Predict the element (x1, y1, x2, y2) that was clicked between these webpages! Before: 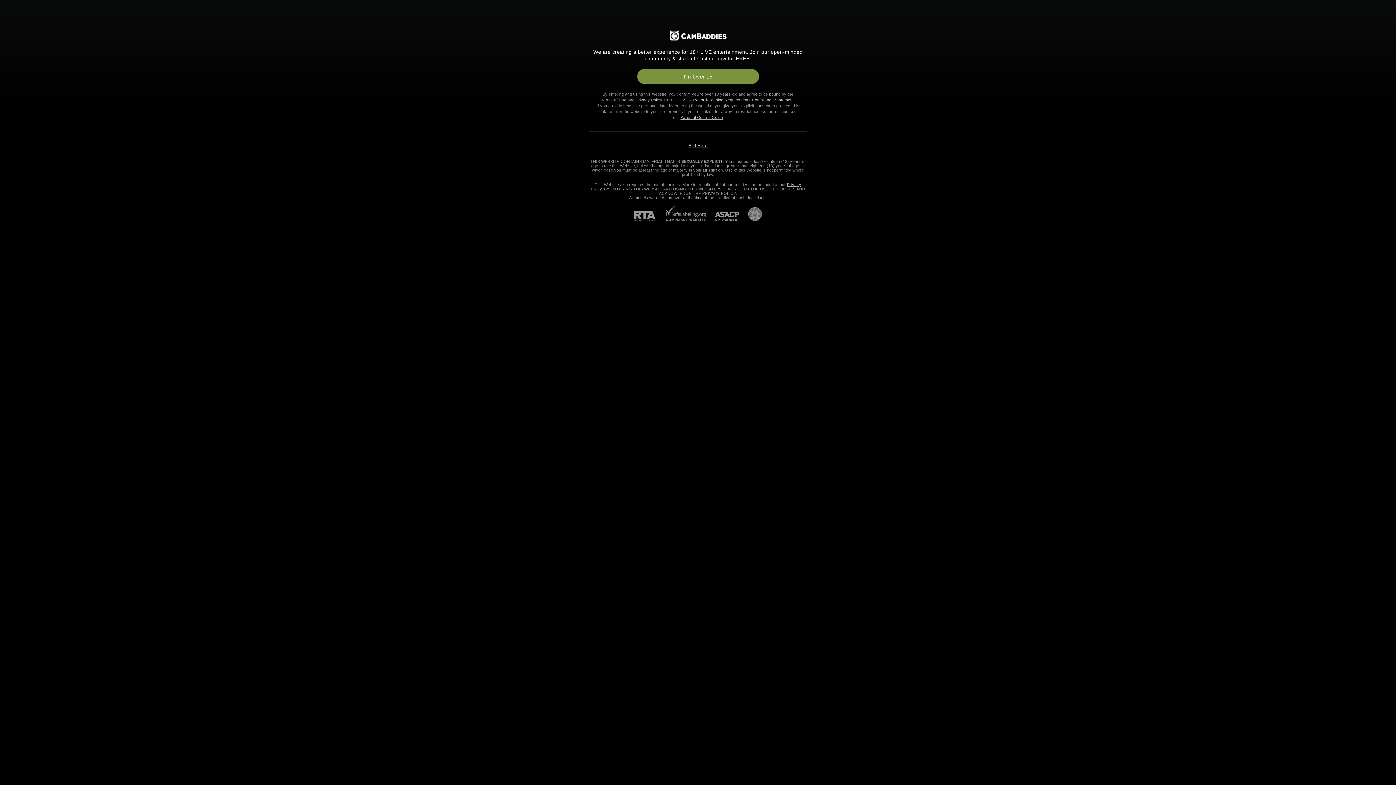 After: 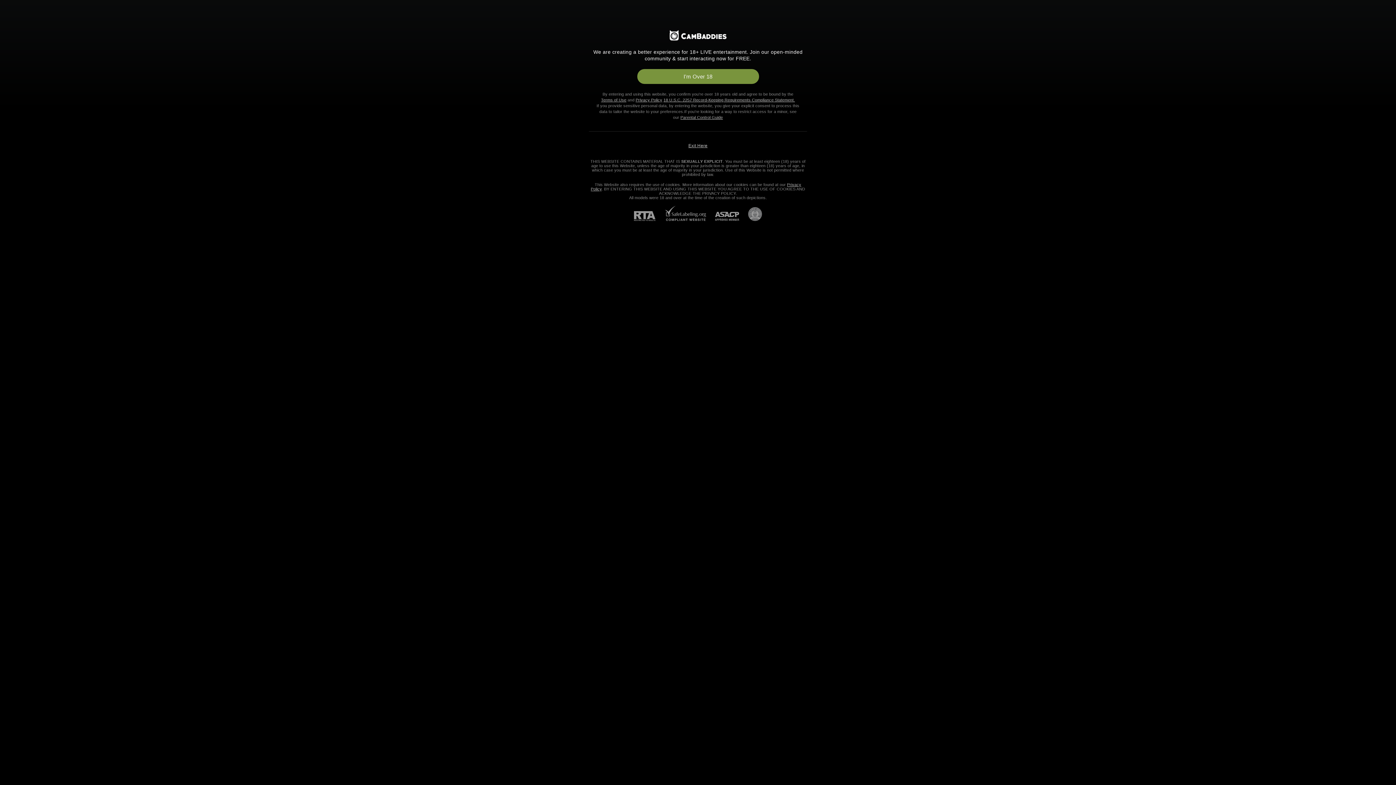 Action: bbox: (634, 211, 664, 221) label: RTA